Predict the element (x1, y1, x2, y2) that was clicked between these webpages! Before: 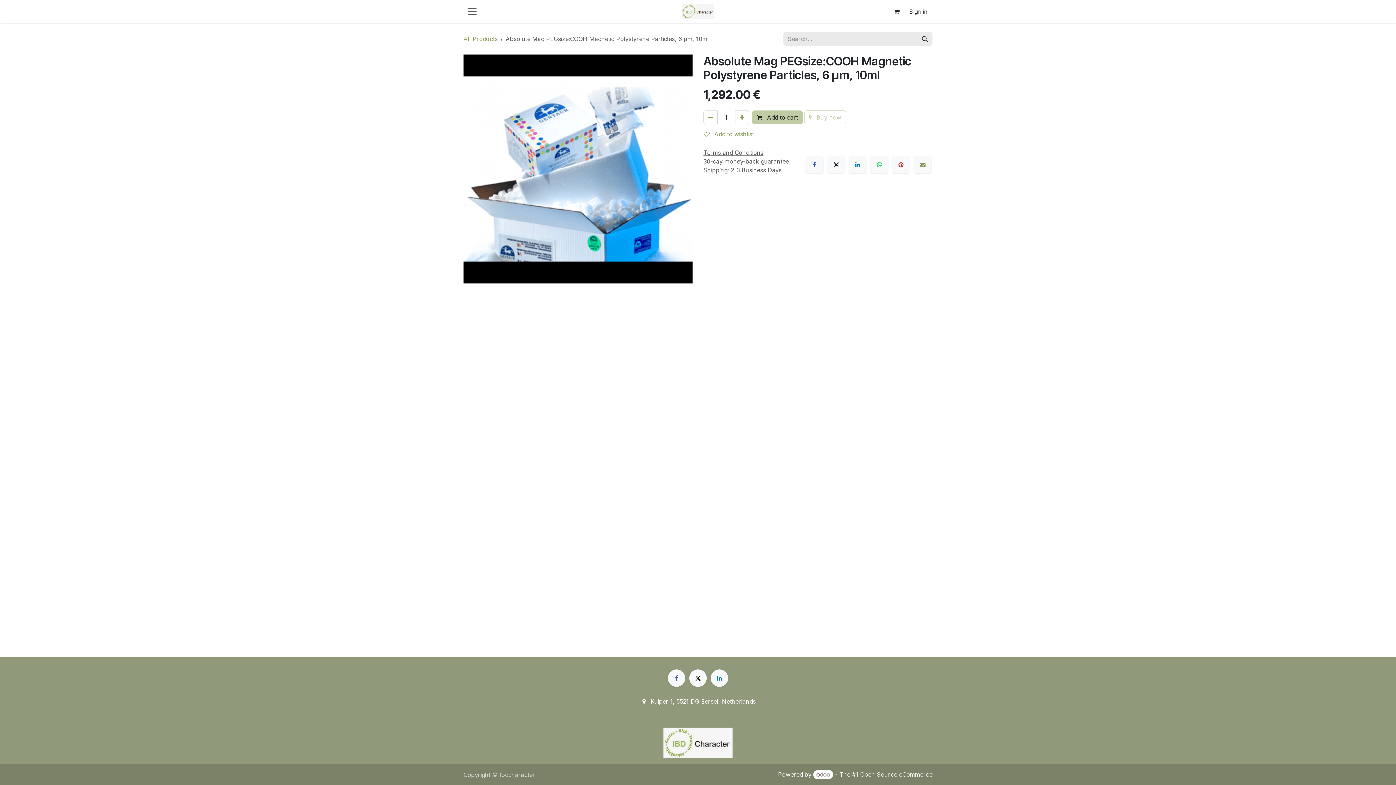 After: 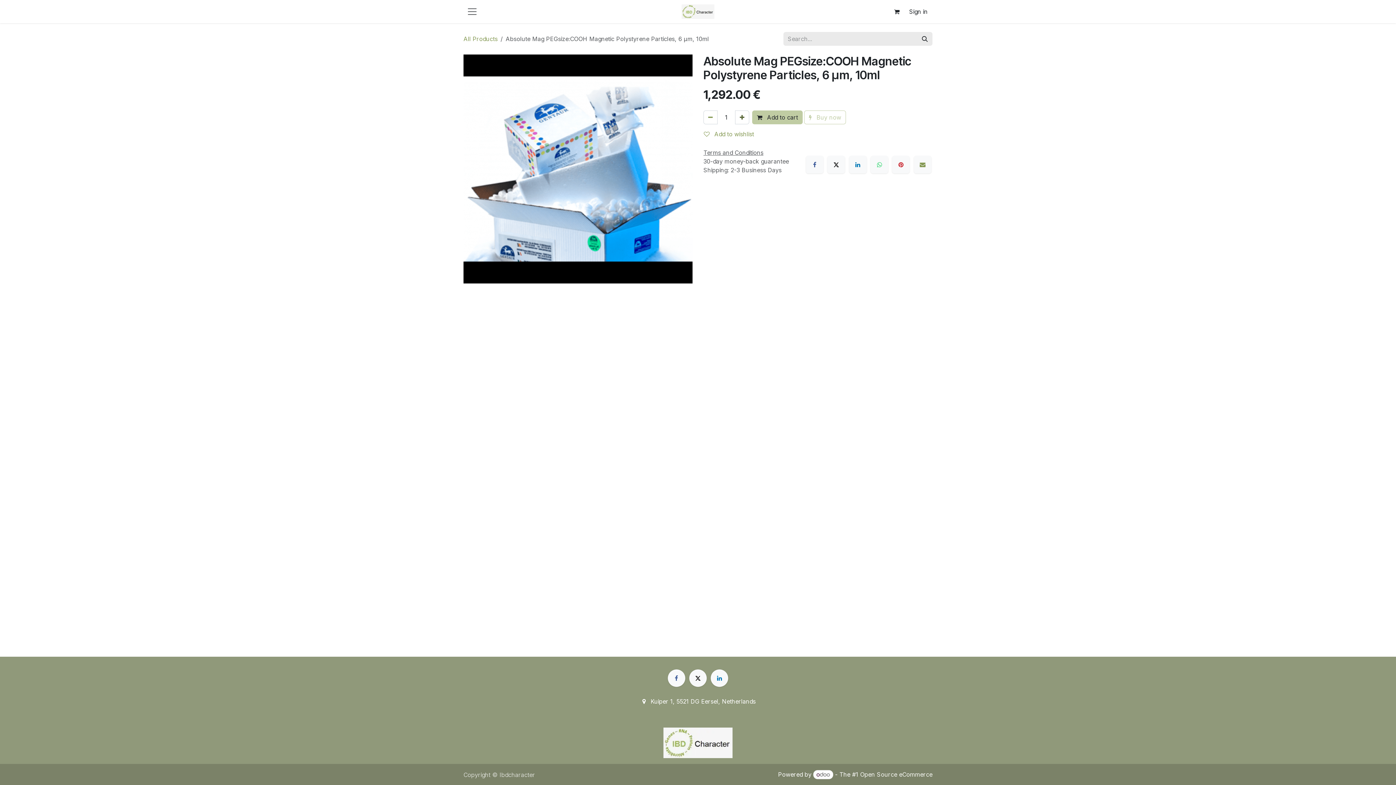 Action: label: Add one bbox: (735, 110, 749, 124)